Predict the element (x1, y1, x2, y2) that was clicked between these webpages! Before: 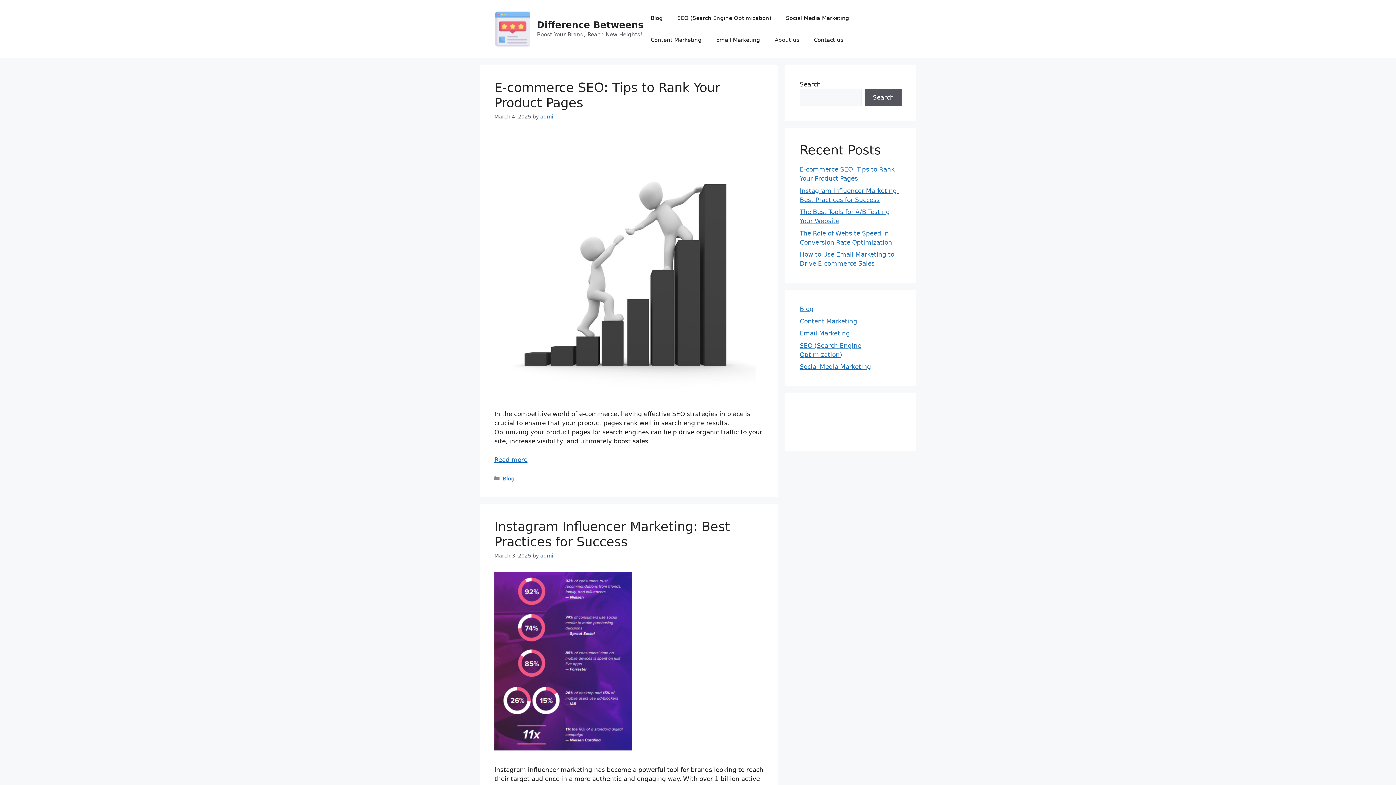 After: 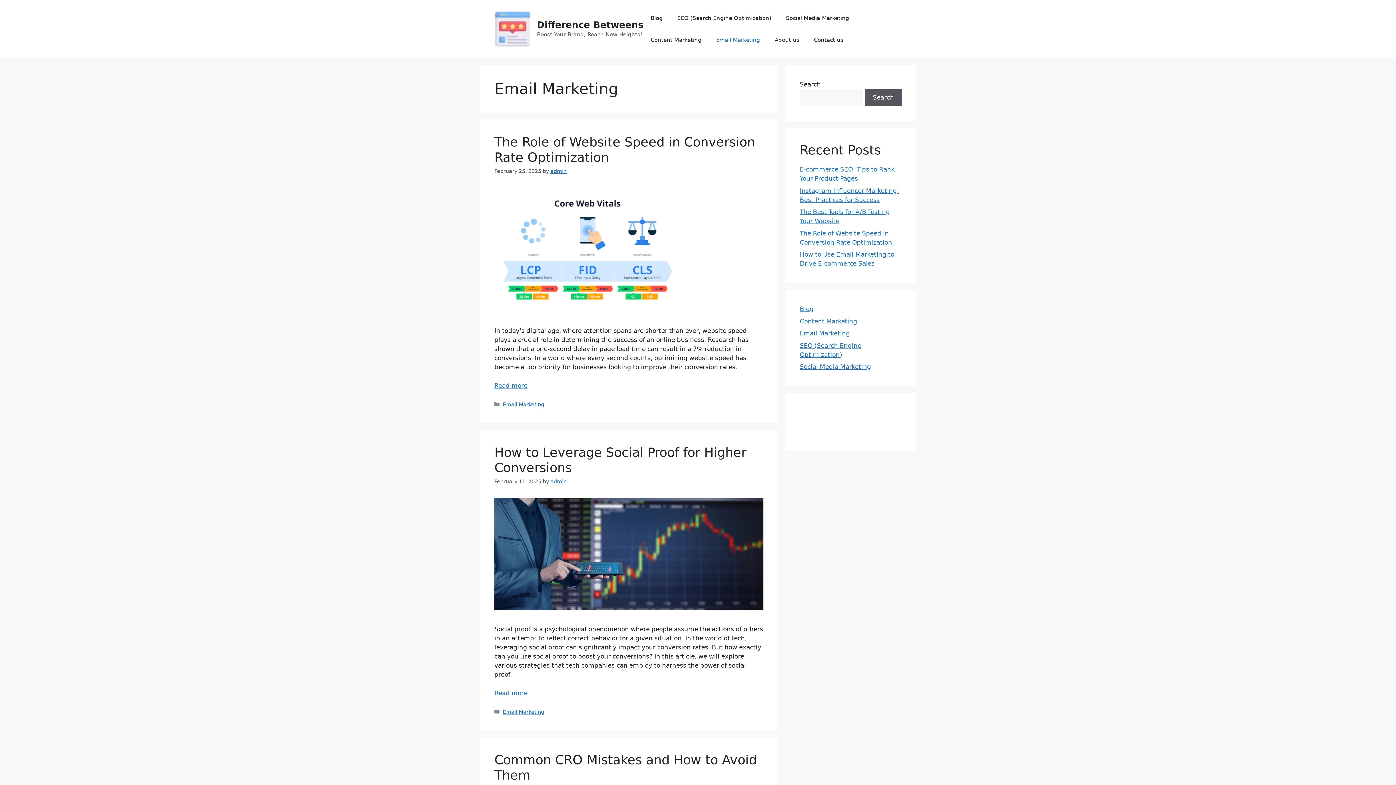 Action: bbox: (800, 329, 850, 337) label: Email Marketing